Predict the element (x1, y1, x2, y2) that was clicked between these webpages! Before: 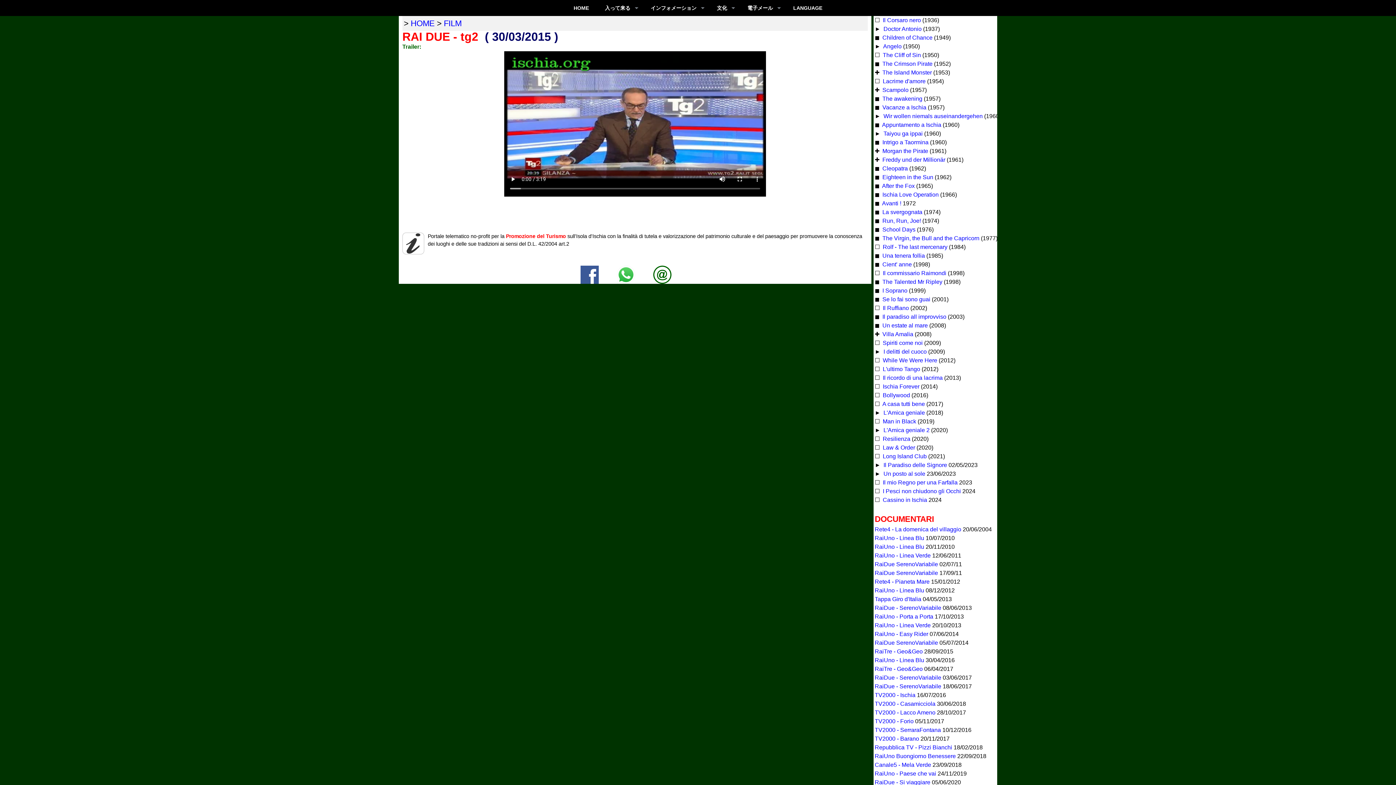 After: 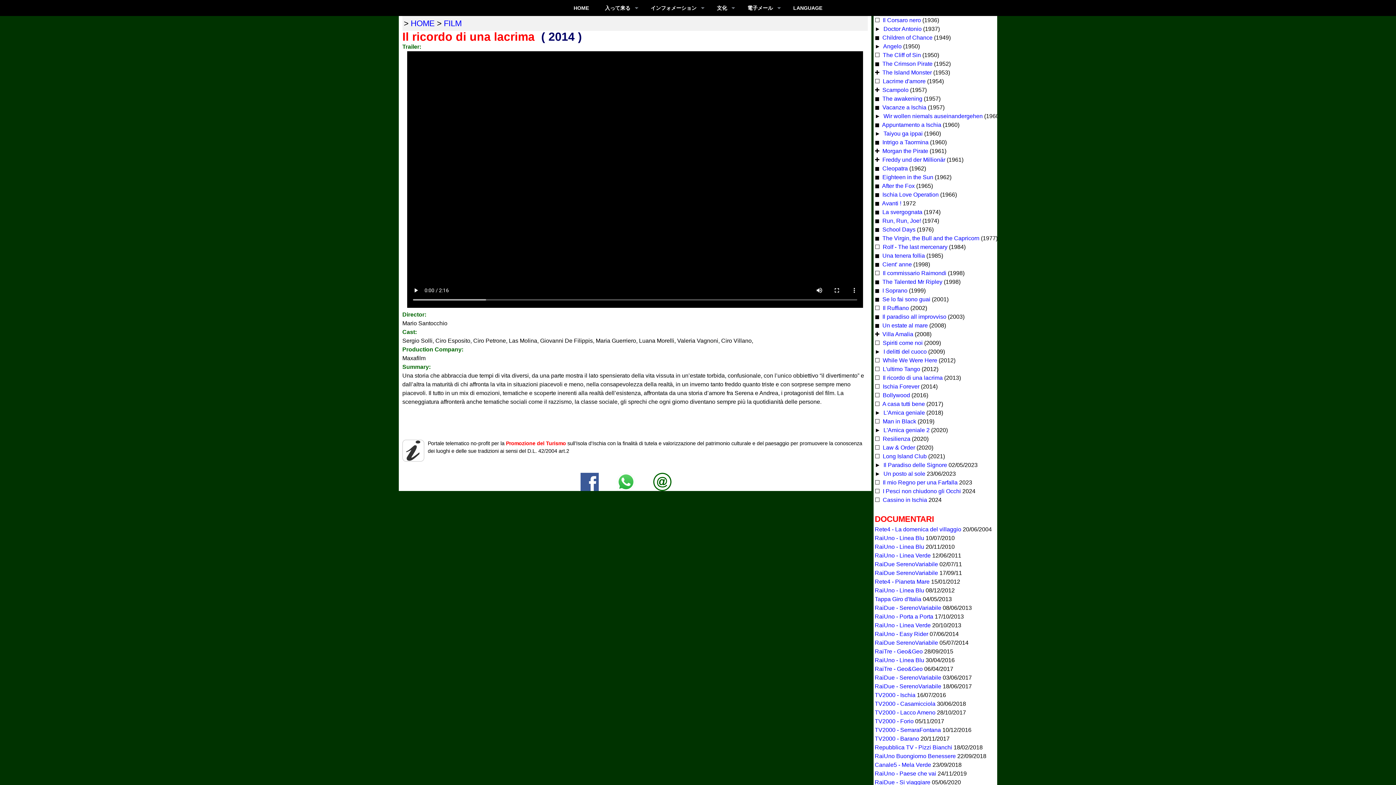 Action: label:  Il ricordo di una lacrima bbox: (881, 374, 942, 381)